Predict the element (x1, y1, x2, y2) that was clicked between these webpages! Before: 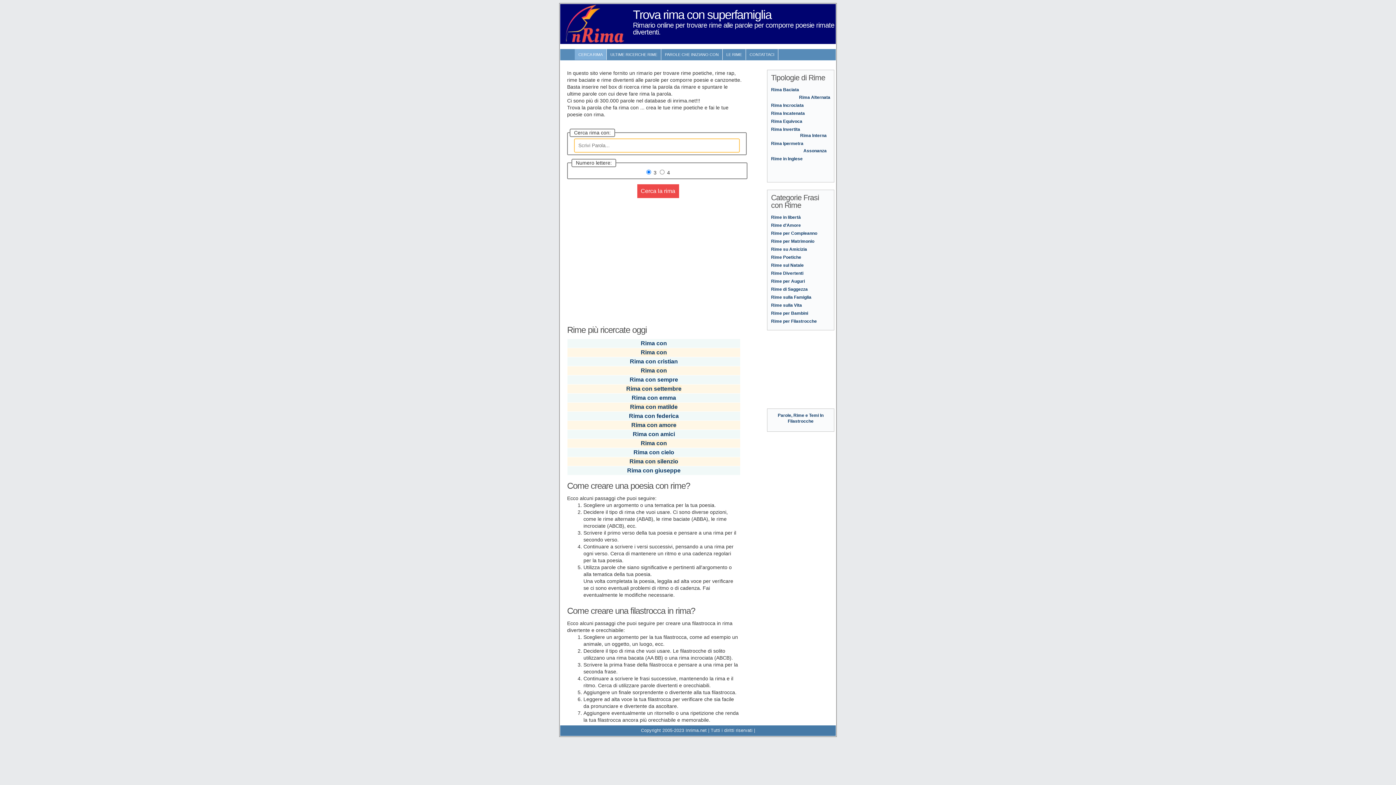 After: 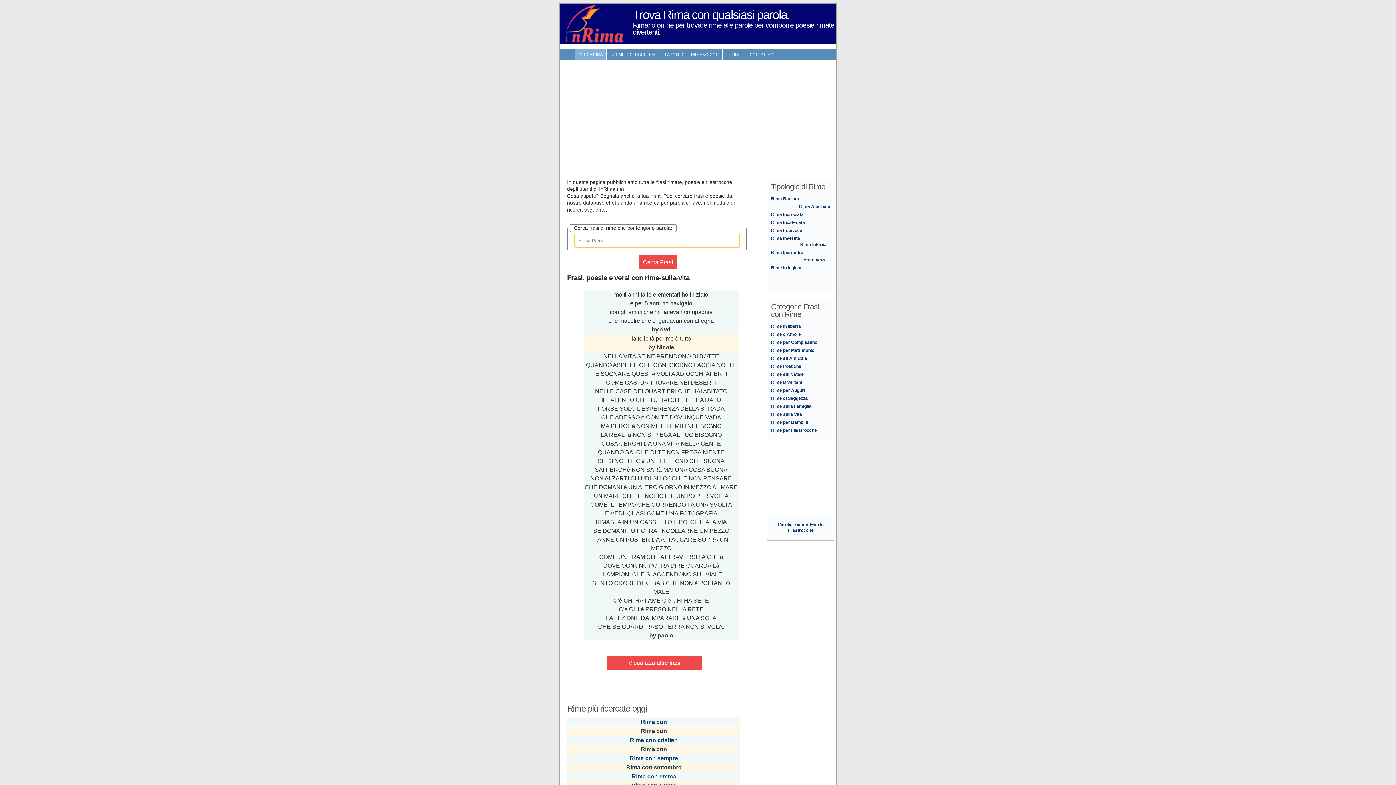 Action: label: Rime sulla Vita bbox: (771, 302, 802, 308)